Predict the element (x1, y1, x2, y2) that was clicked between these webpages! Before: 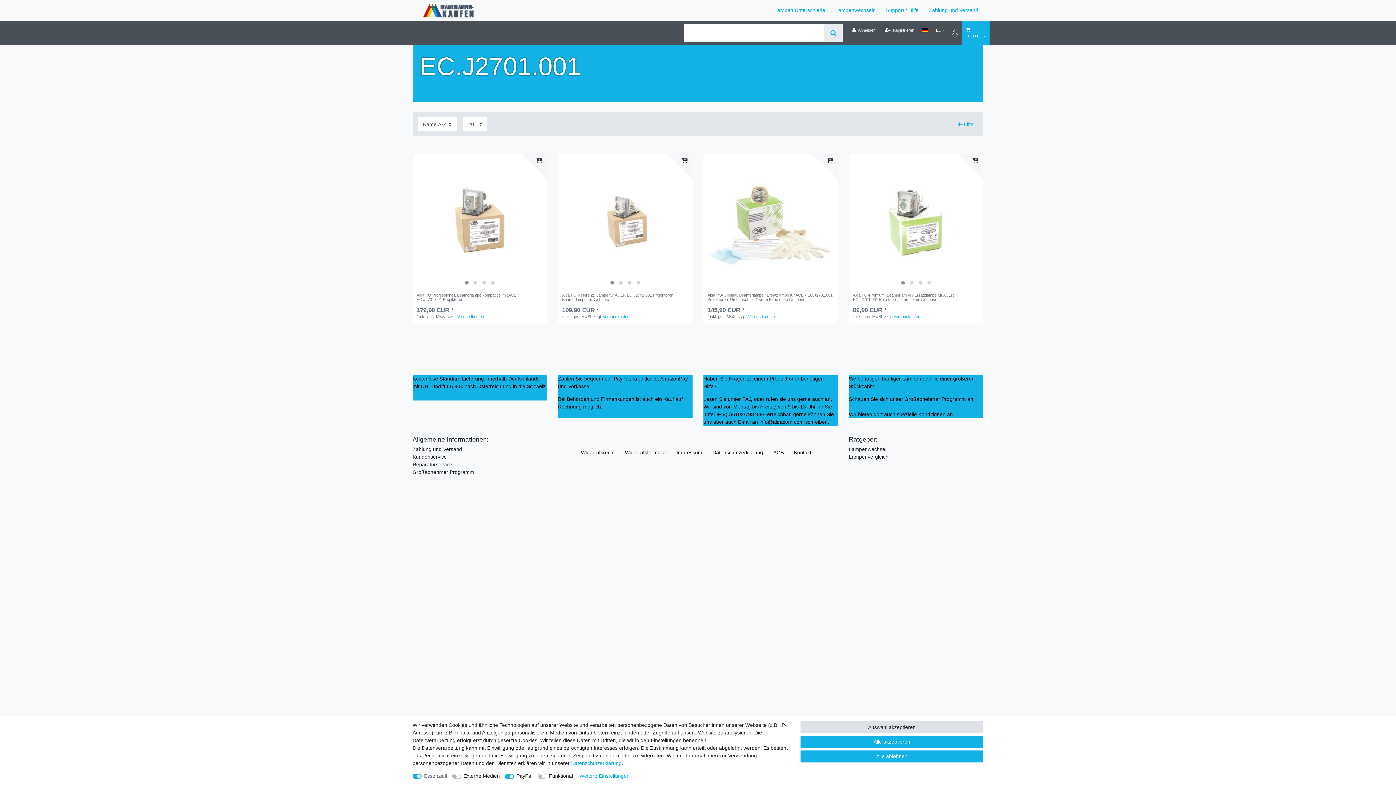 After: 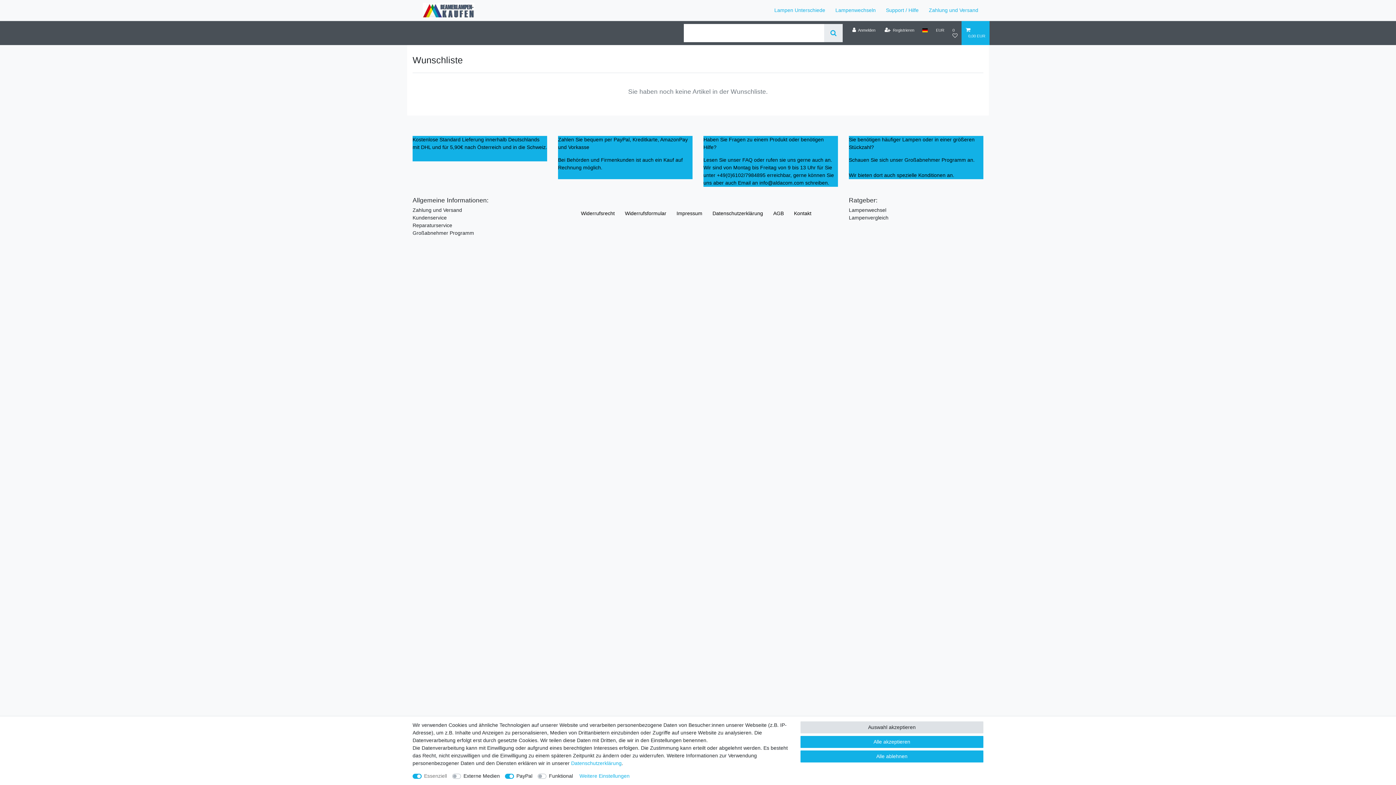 Action: label: Wunschliste bbox: (948, 21, 961, 45)